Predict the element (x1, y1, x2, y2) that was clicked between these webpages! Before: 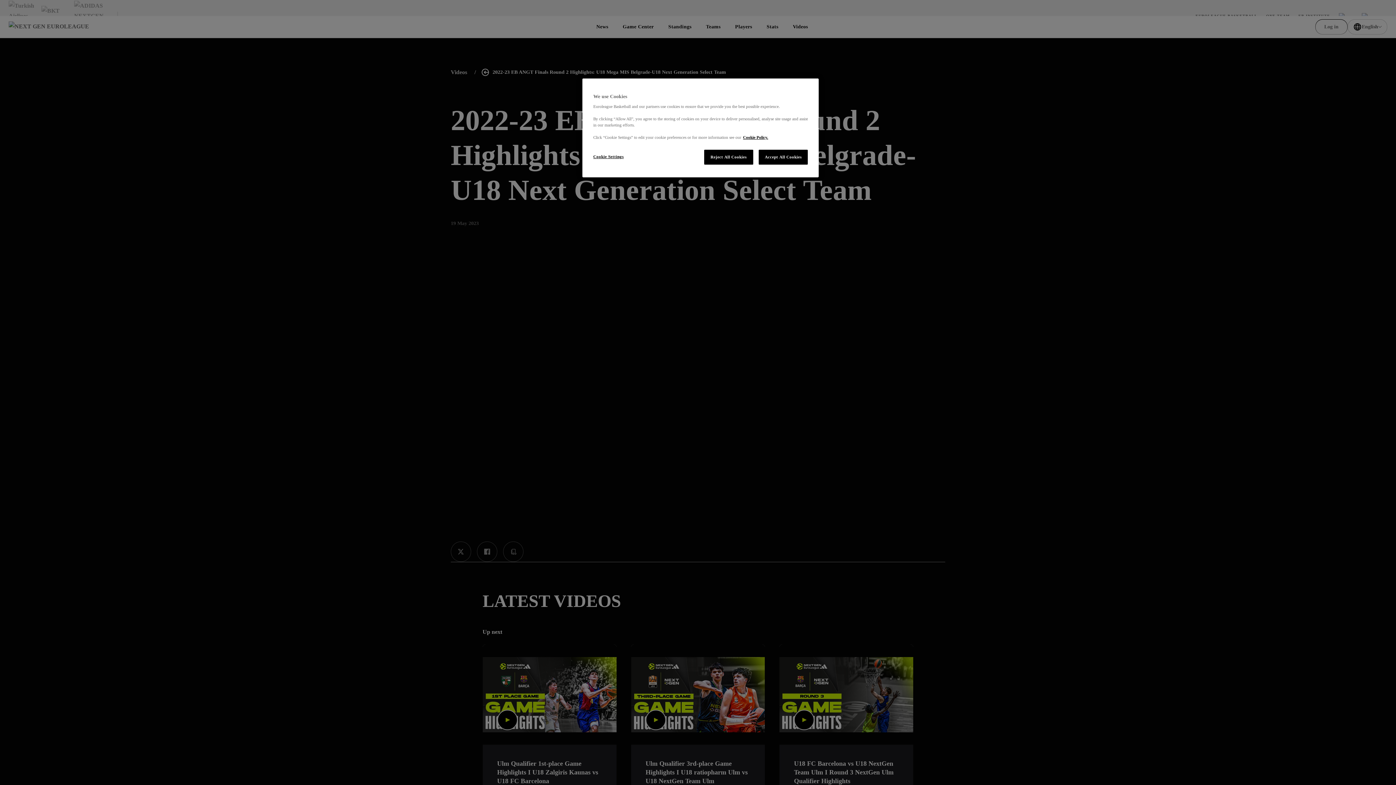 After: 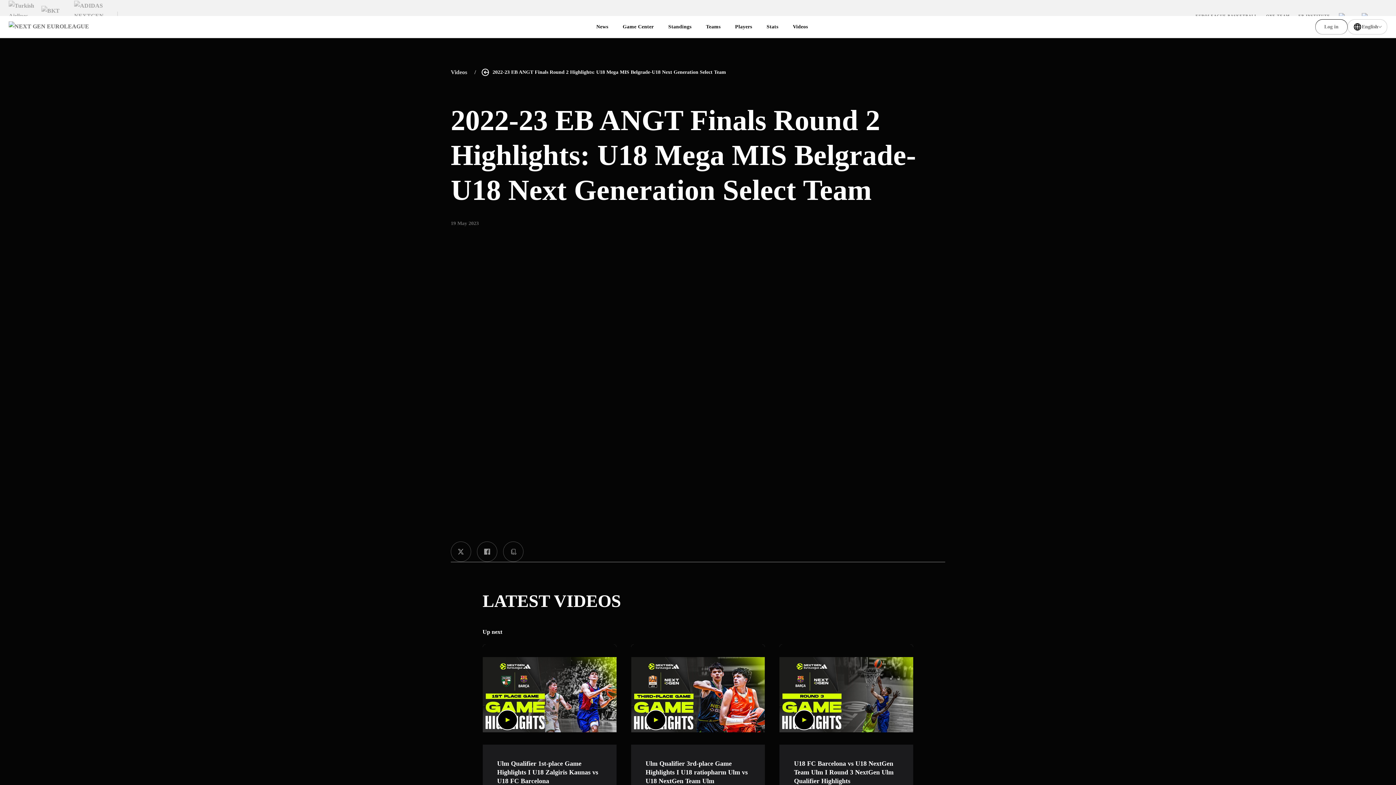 Action: label: Accept All Cookies bbox: (758, 149, 808, 164)